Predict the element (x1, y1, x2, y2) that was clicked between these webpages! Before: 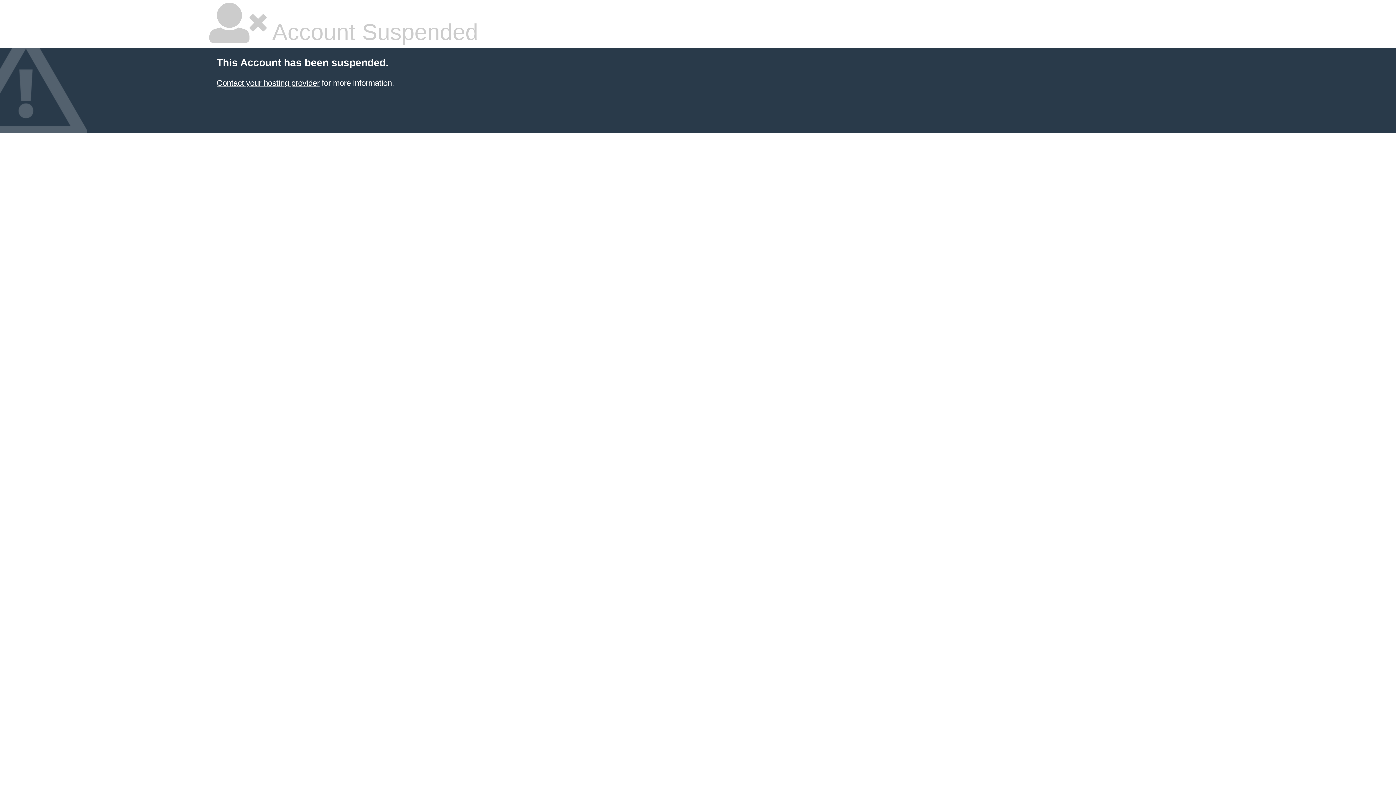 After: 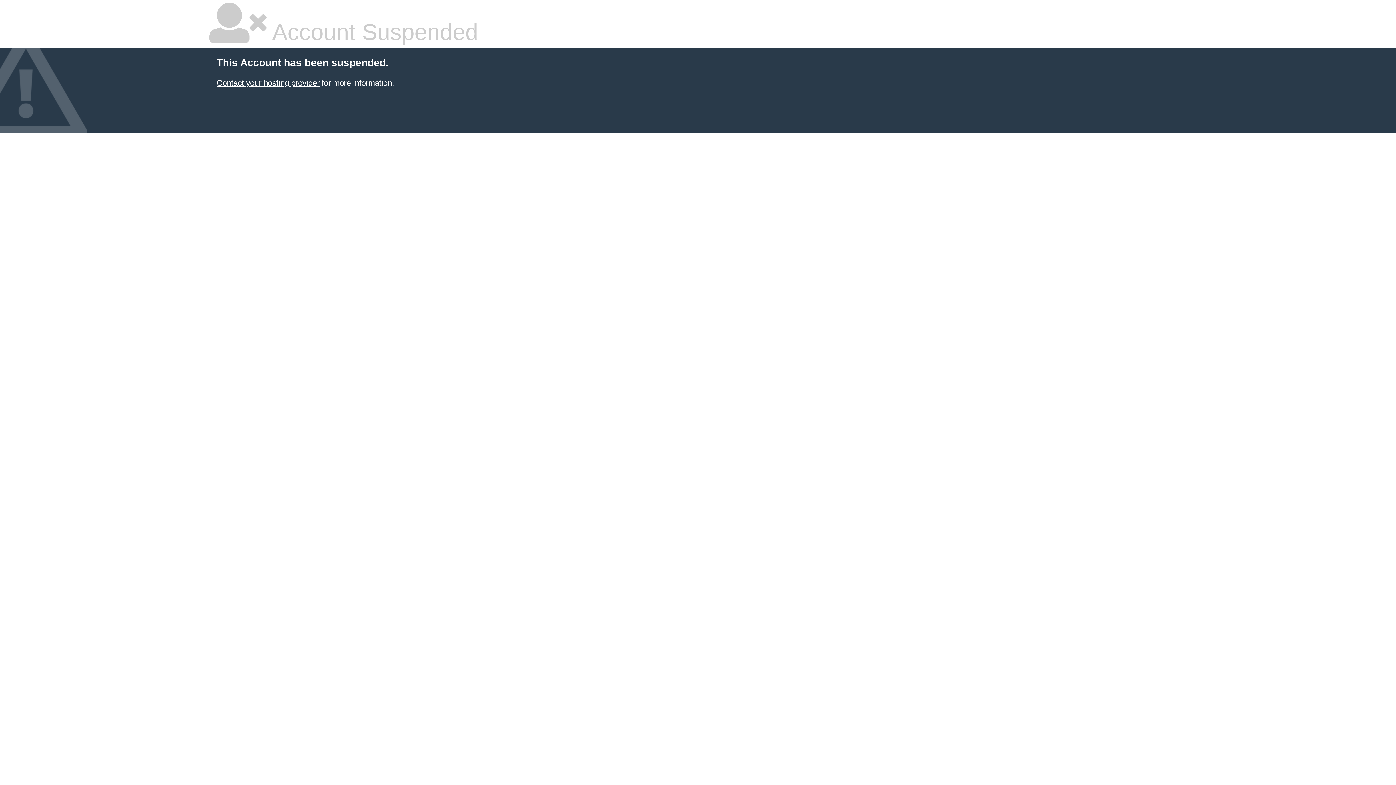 Action: bbox: (216, 78, 319, 87) label: Contact your hosting provider